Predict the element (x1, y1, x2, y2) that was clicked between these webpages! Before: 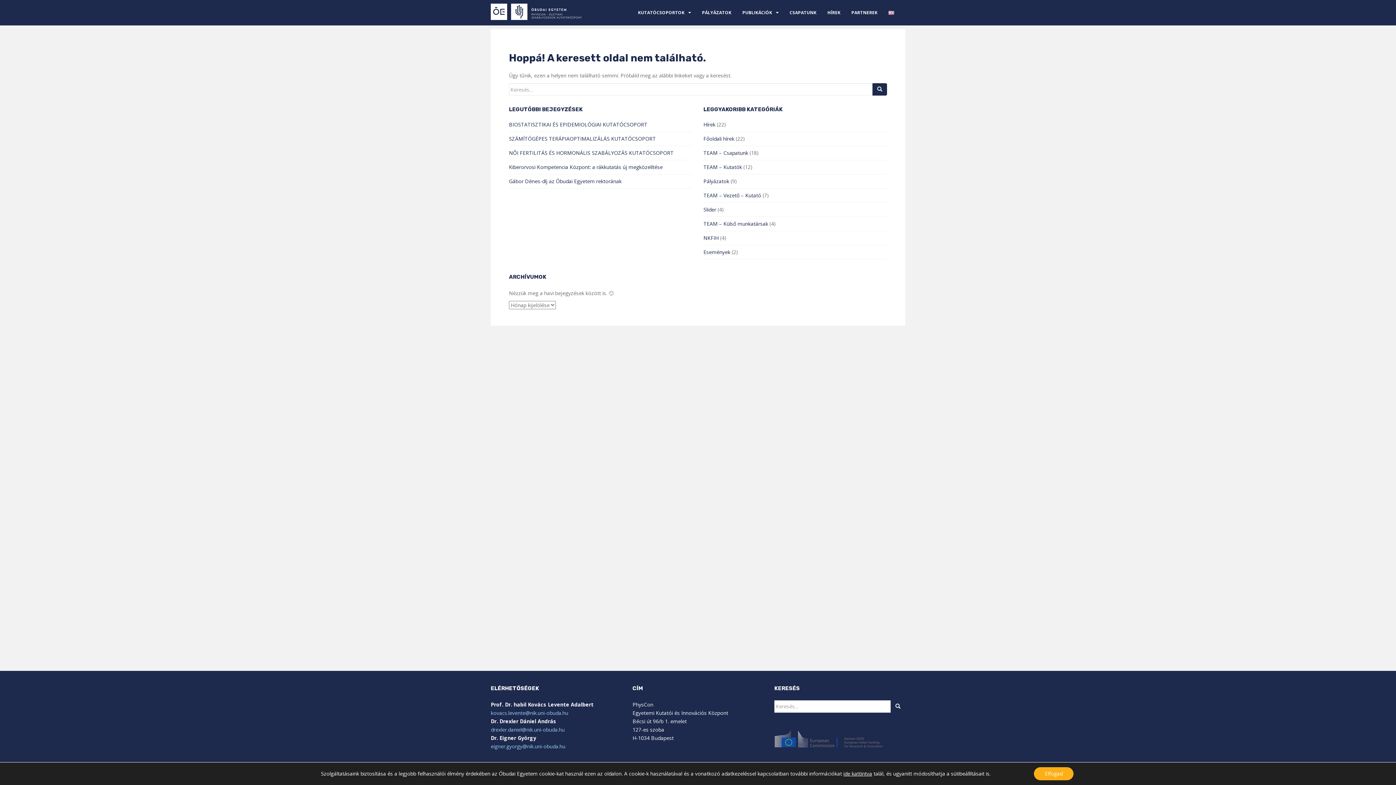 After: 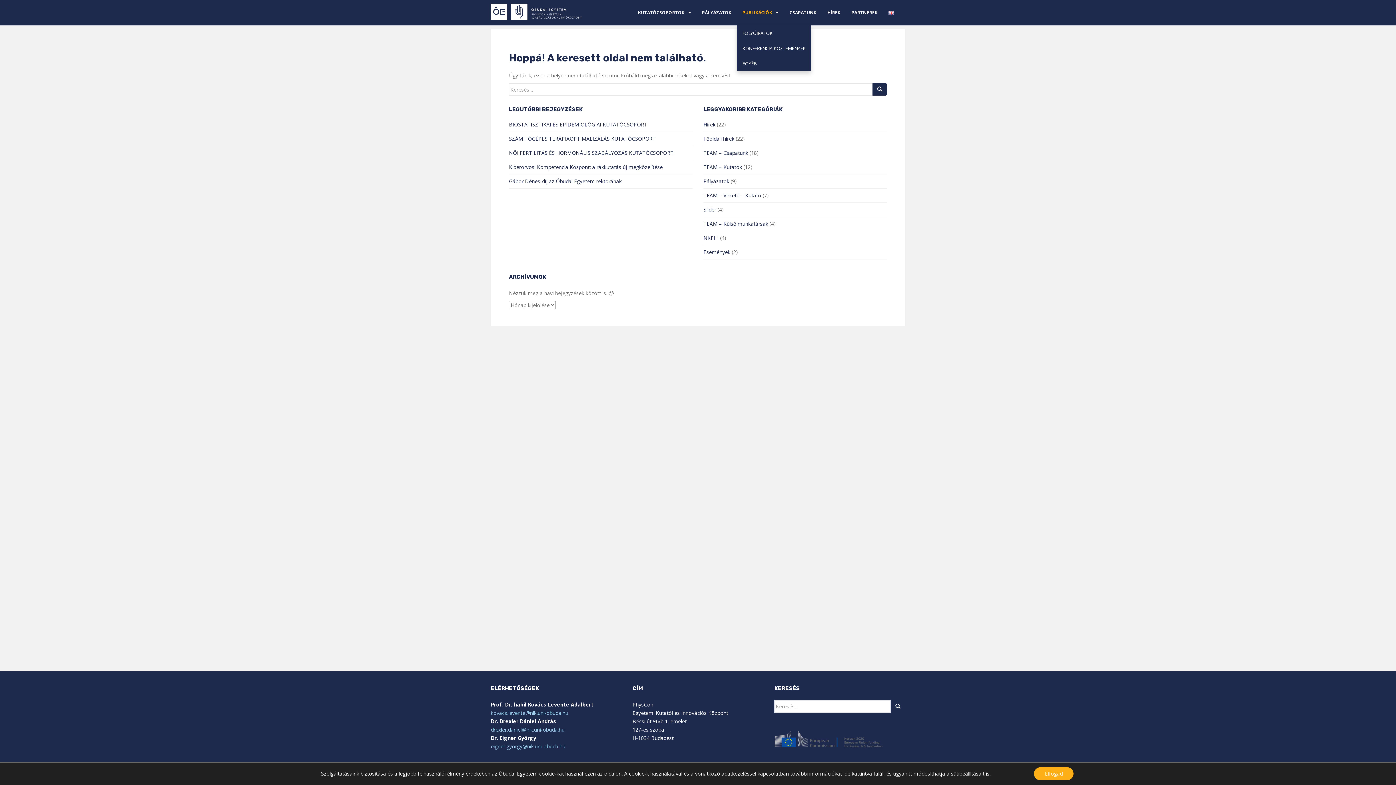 Action: bbox: (742, 5, 772, 20) label: PUBLIKÁCIÓK